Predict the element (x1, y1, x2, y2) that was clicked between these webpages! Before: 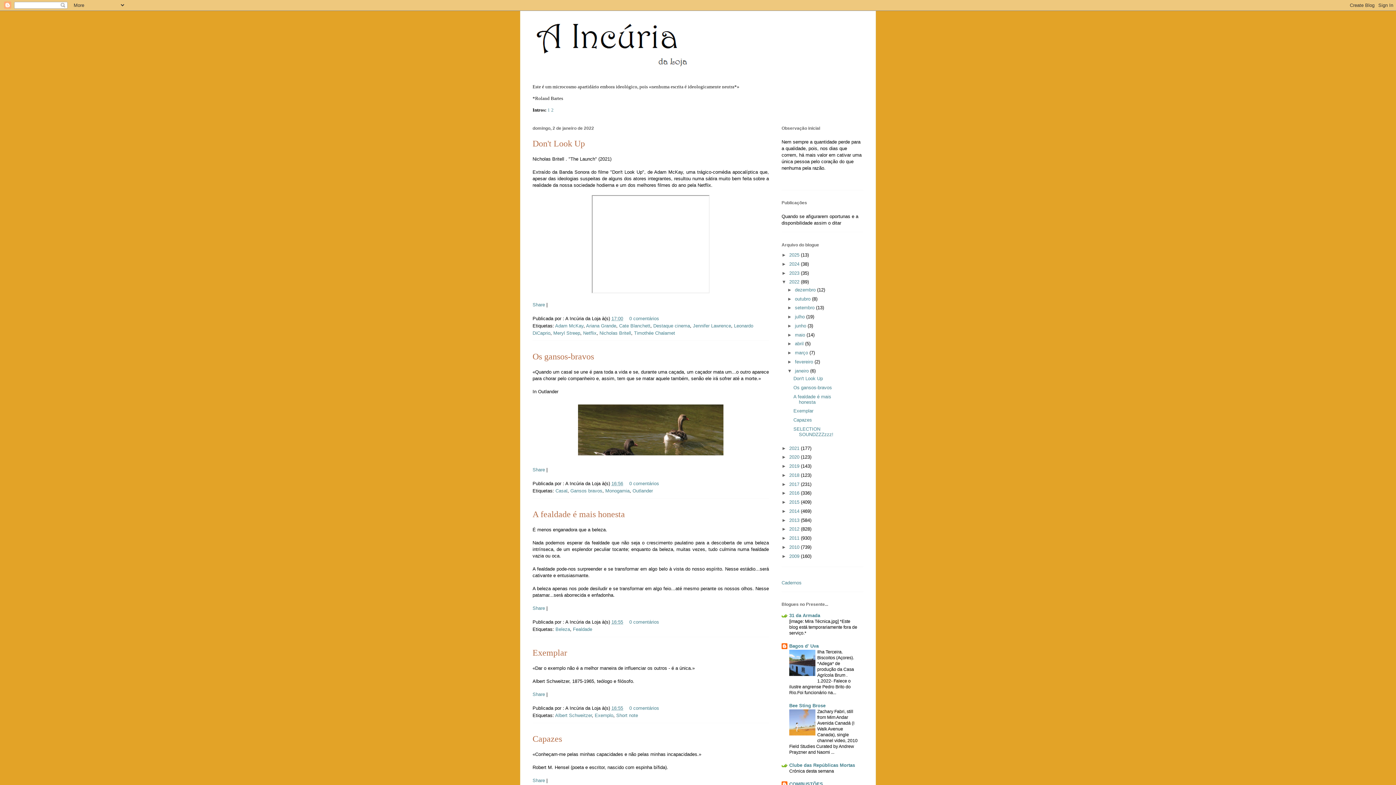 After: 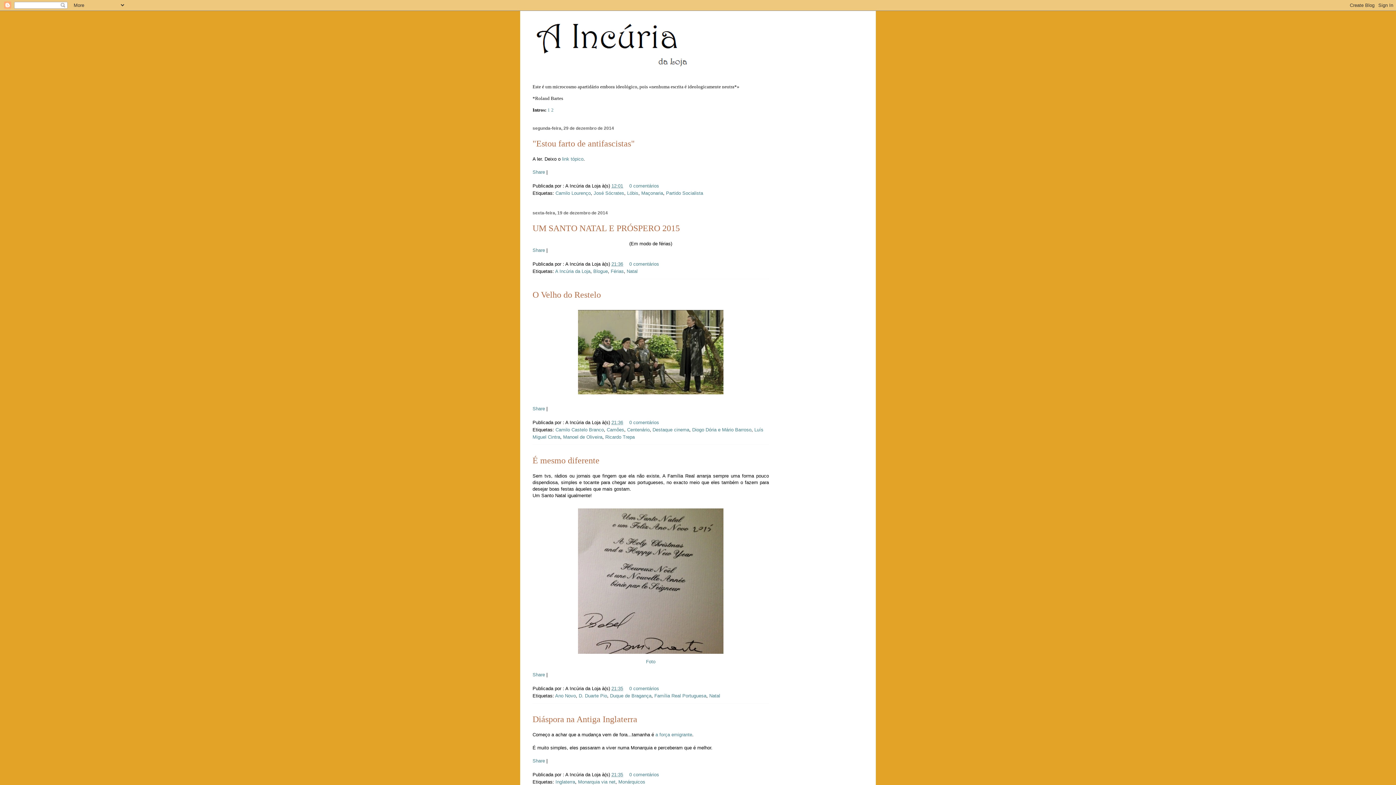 Action: bbox: (789, 508, 801, 514) label: 2014 